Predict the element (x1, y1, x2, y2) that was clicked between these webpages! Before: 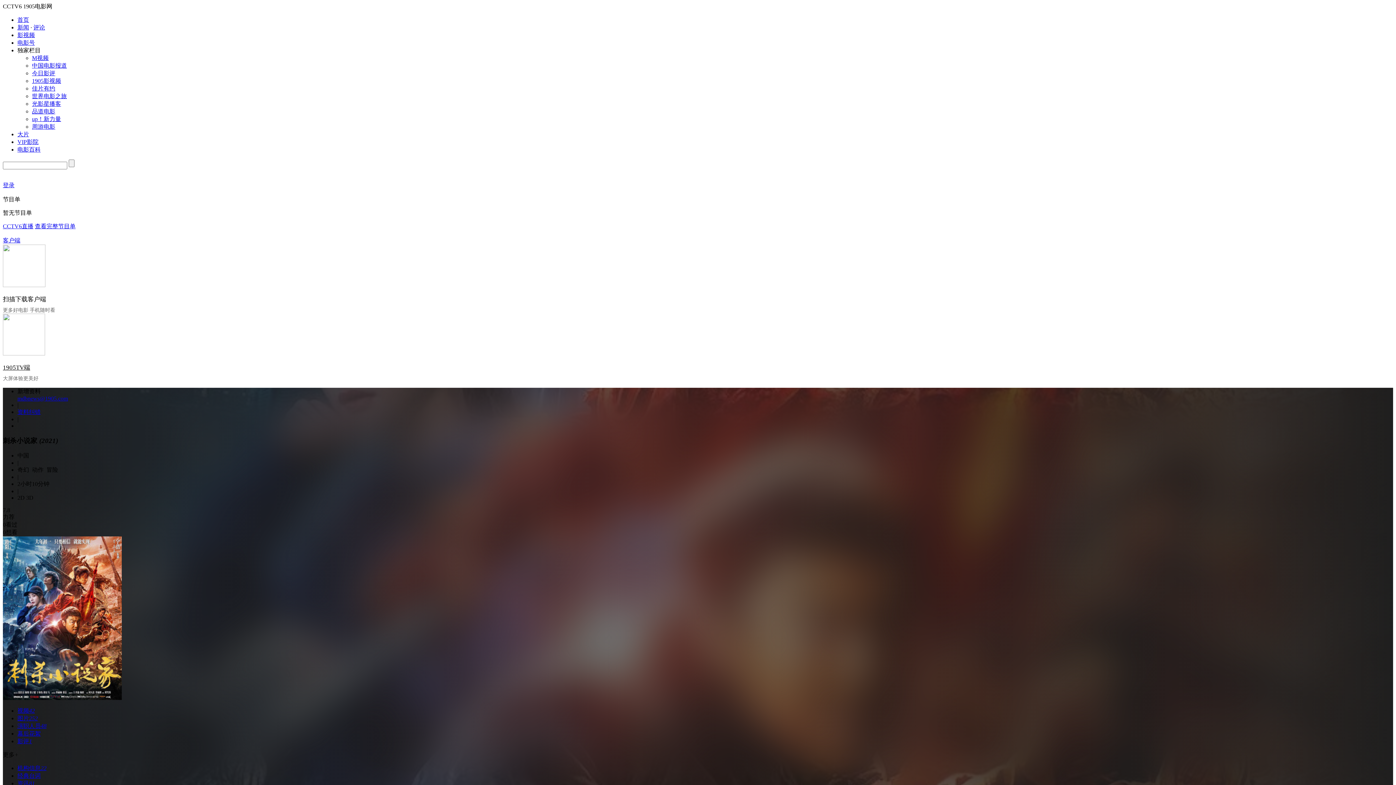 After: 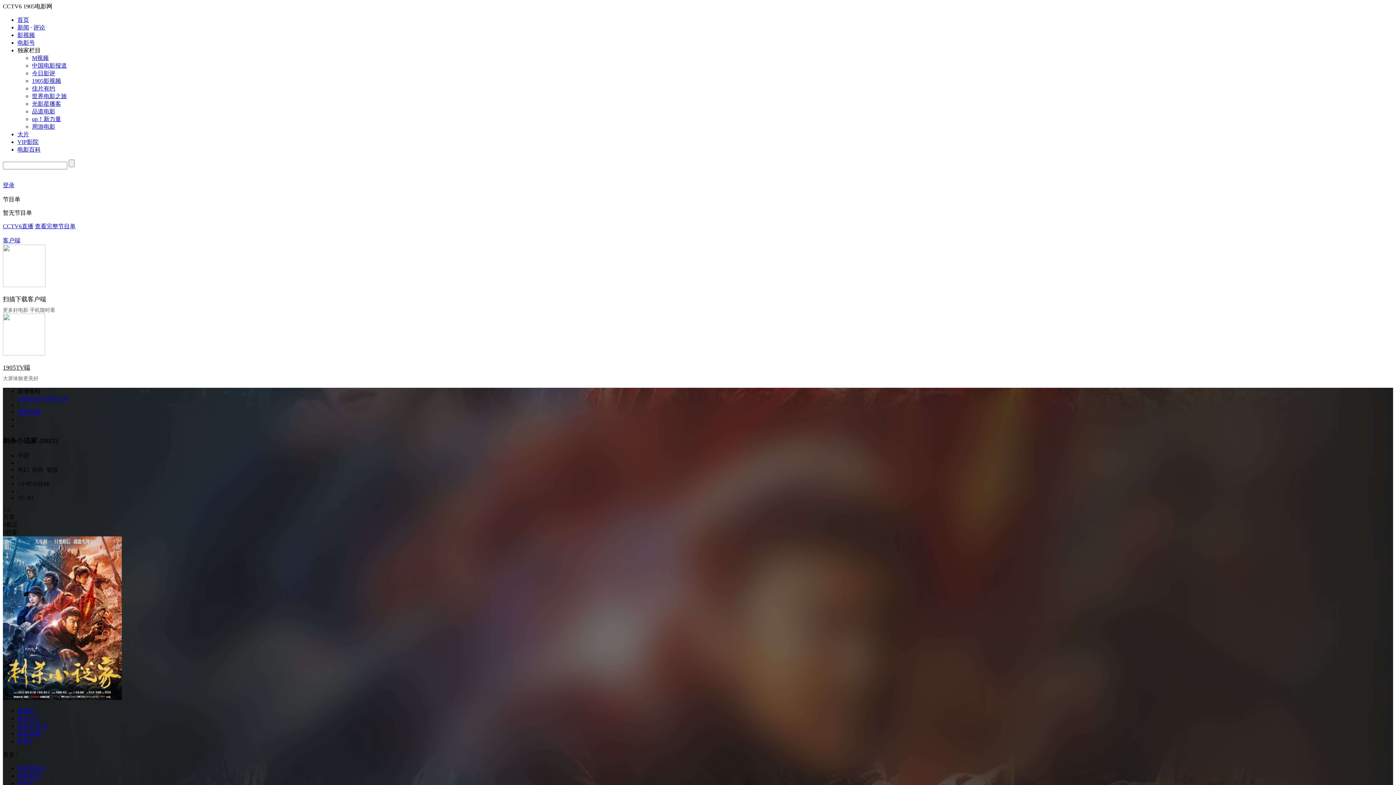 Action: label: CCTV6直播 bbox: (2, 223, 33, 229)